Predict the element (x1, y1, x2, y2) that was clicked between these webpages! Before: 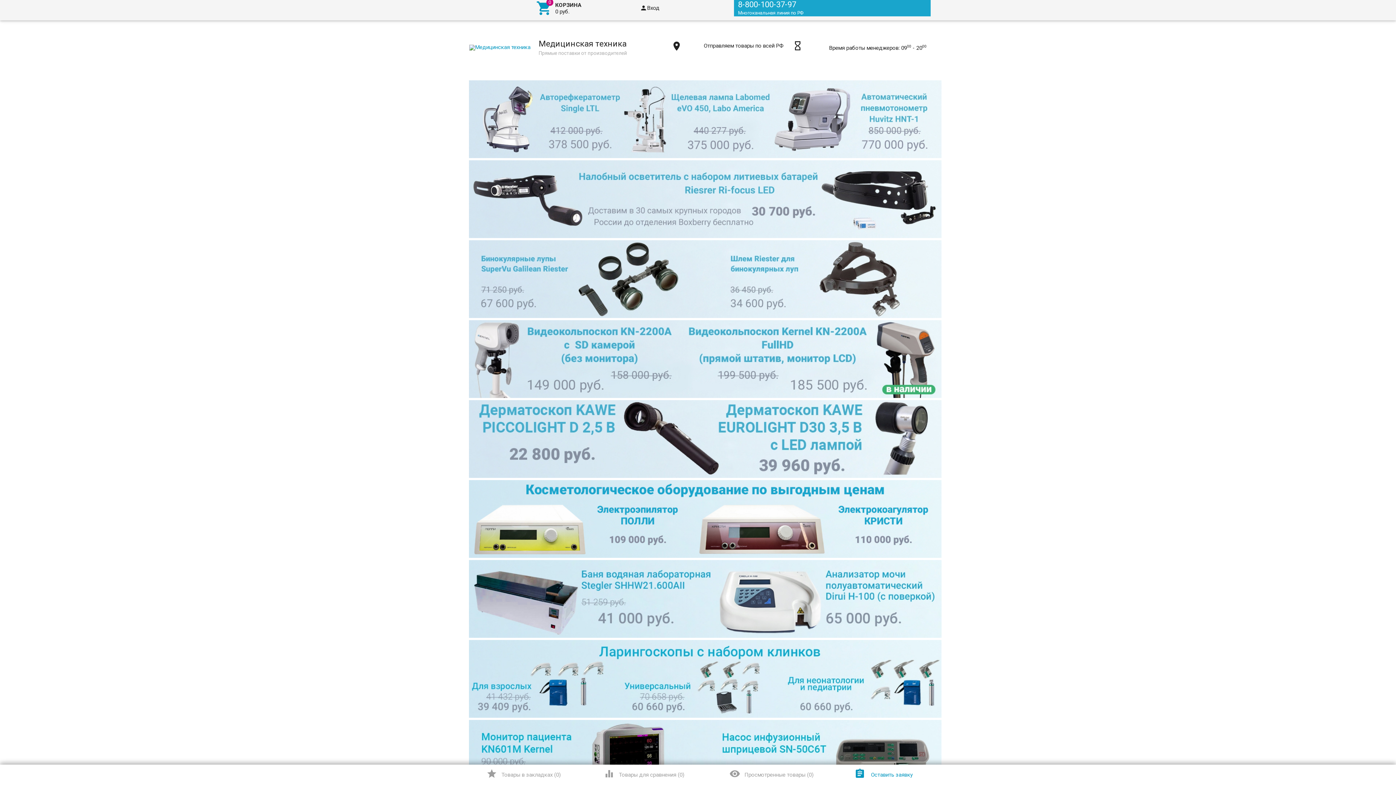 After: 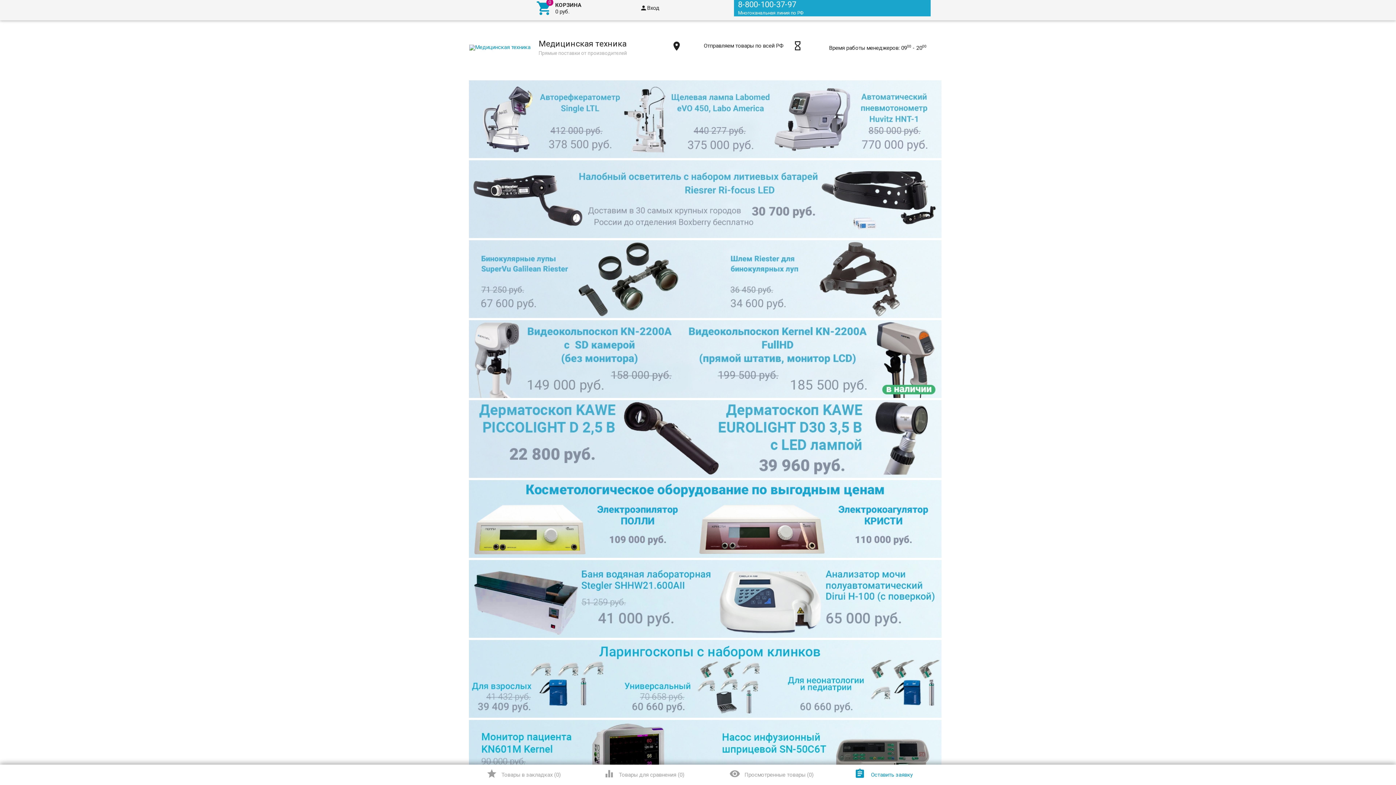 Action: bbox: (469, 473, 941, 479)